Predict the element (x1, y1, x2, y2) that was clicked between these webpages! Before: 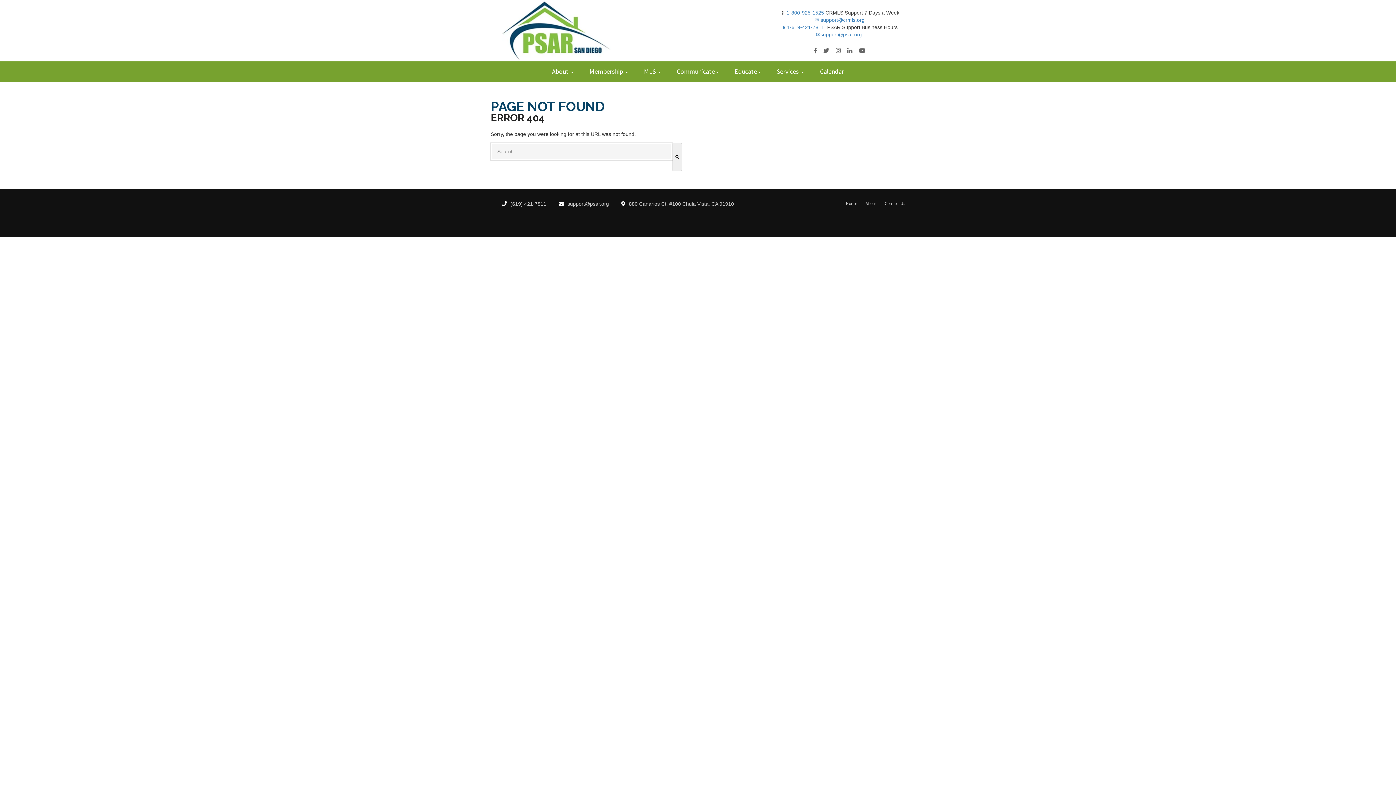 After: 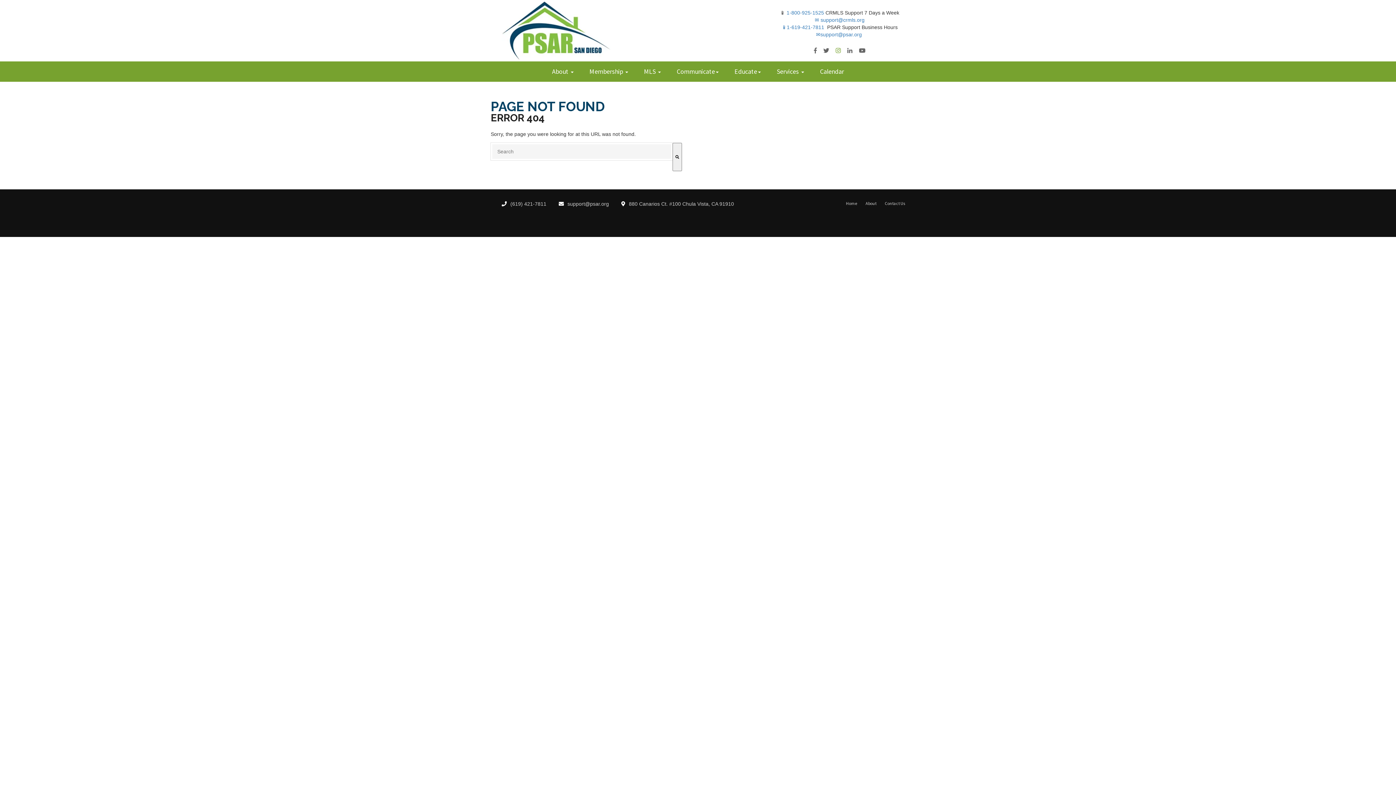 Action: bbox: (835, 47, 840, 53)